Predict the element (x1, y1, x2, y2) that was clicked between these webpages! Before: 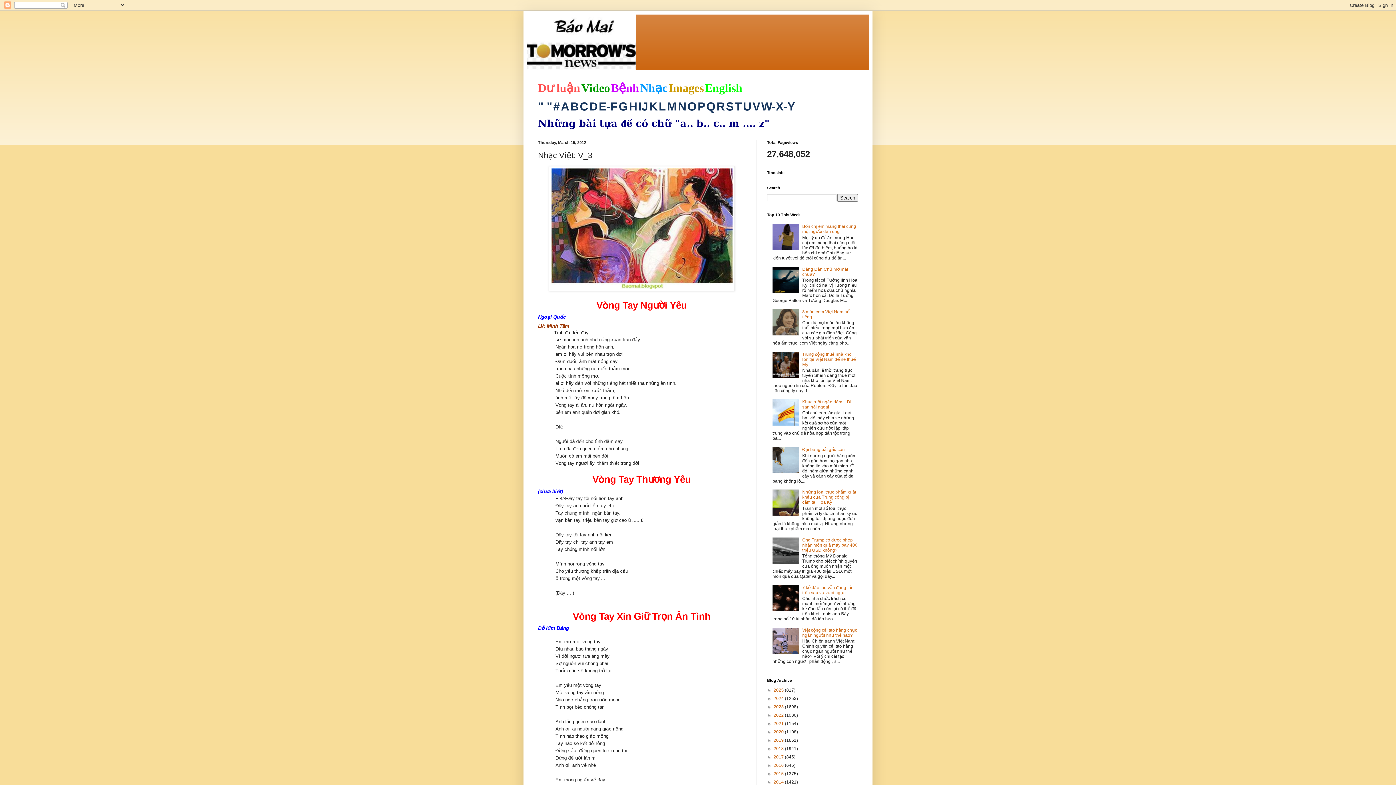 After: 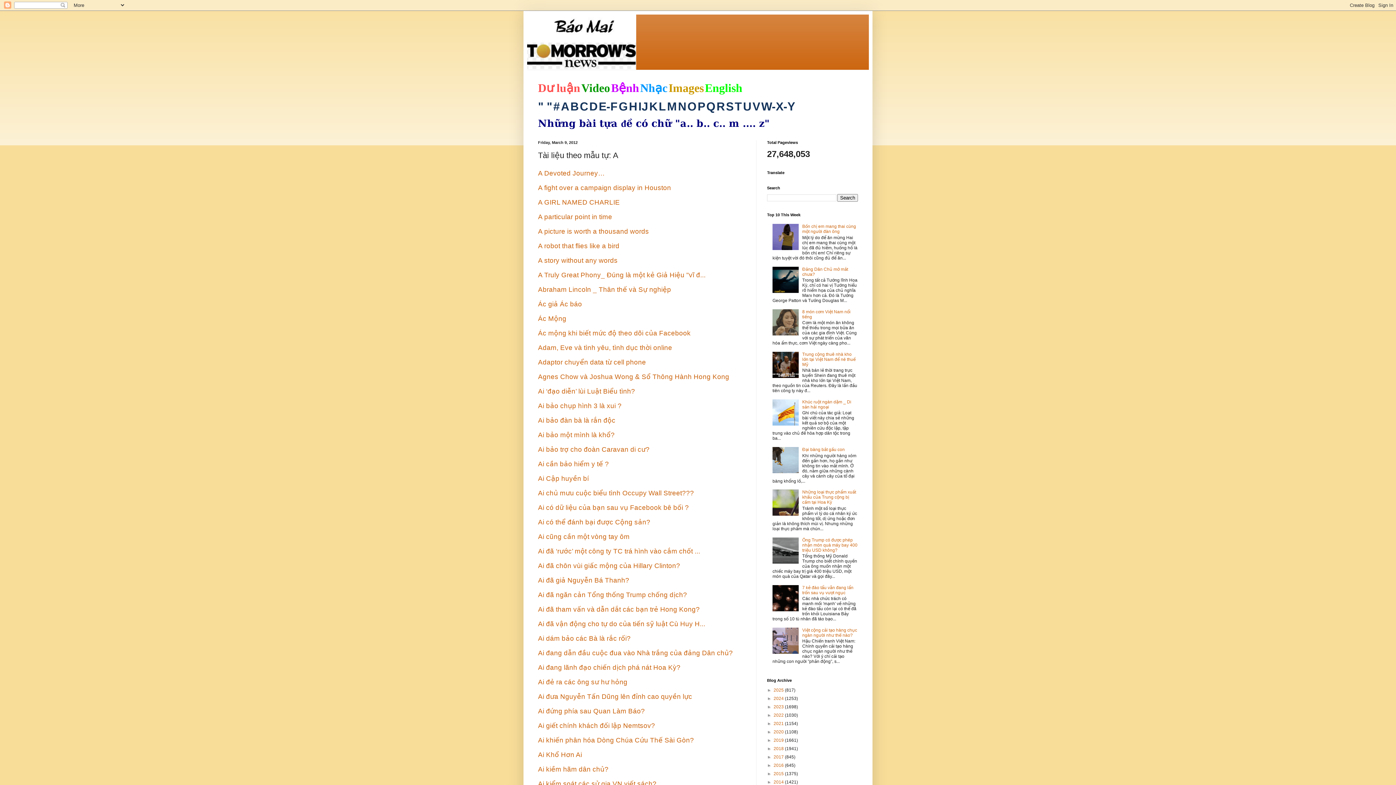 Action: bbox: (561, 100, 569, 113) label: A